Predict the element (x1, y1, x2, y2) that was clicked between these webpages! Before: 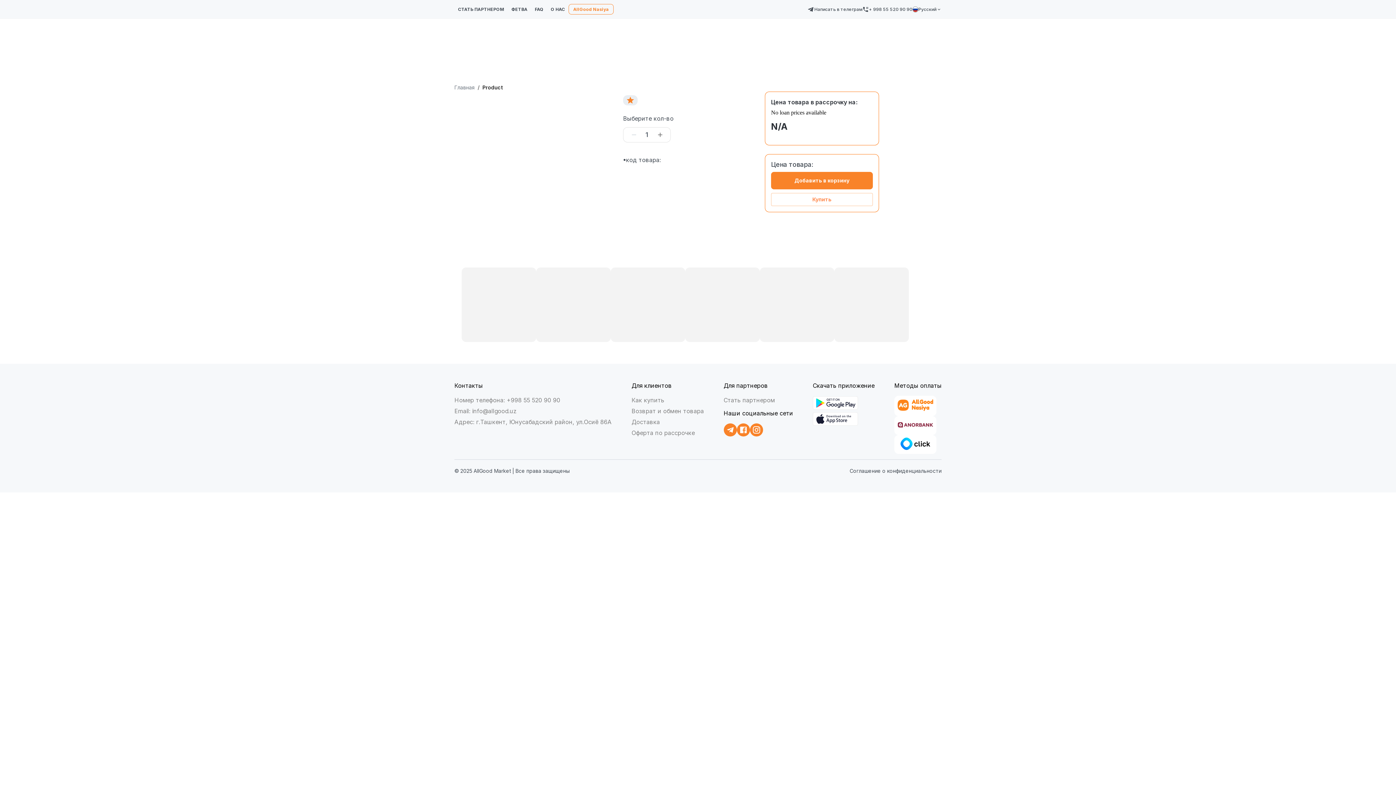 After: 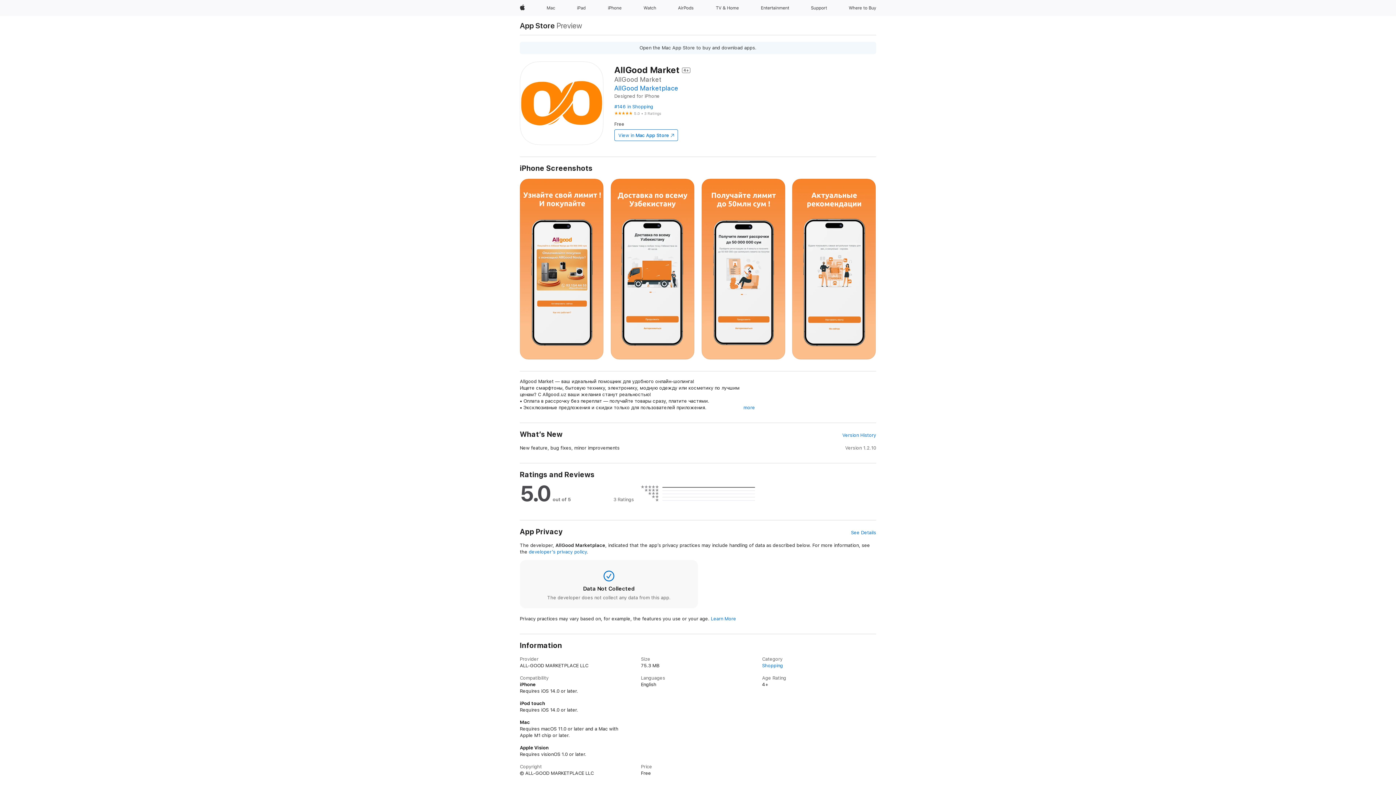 Action: bbox: (813, 412, 858, 428)